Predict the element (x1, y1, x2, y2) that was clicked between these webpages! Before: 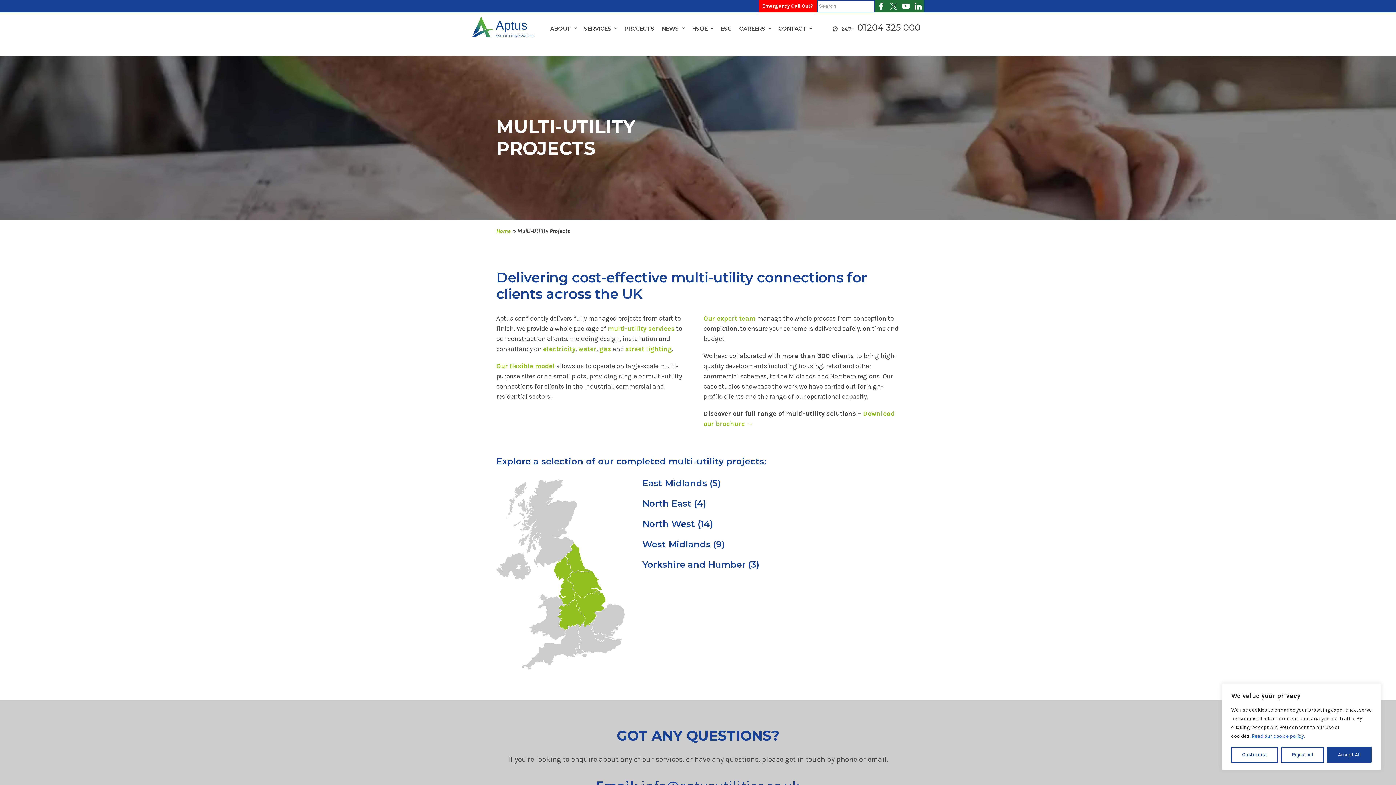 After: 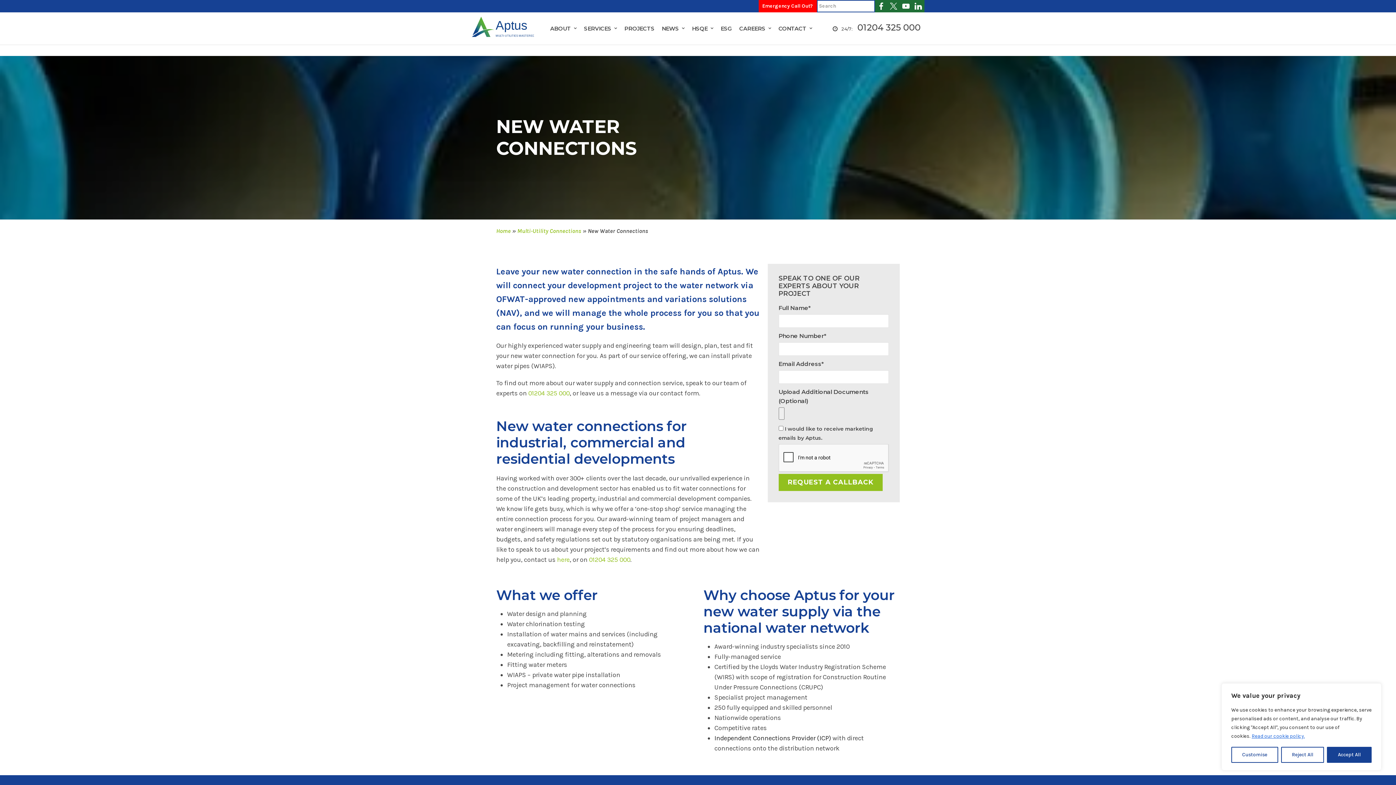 Action: label: water bbox: (578, 345, 596, 353)